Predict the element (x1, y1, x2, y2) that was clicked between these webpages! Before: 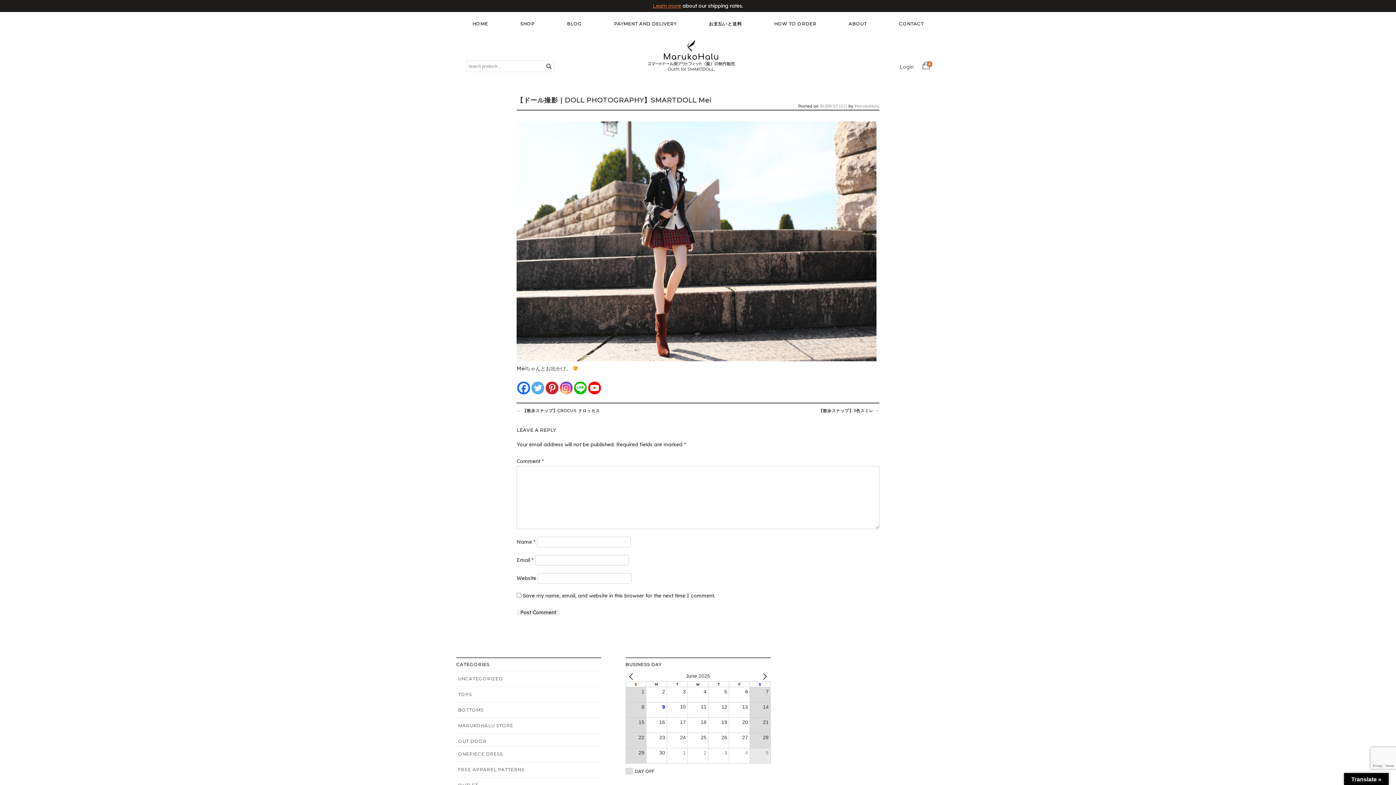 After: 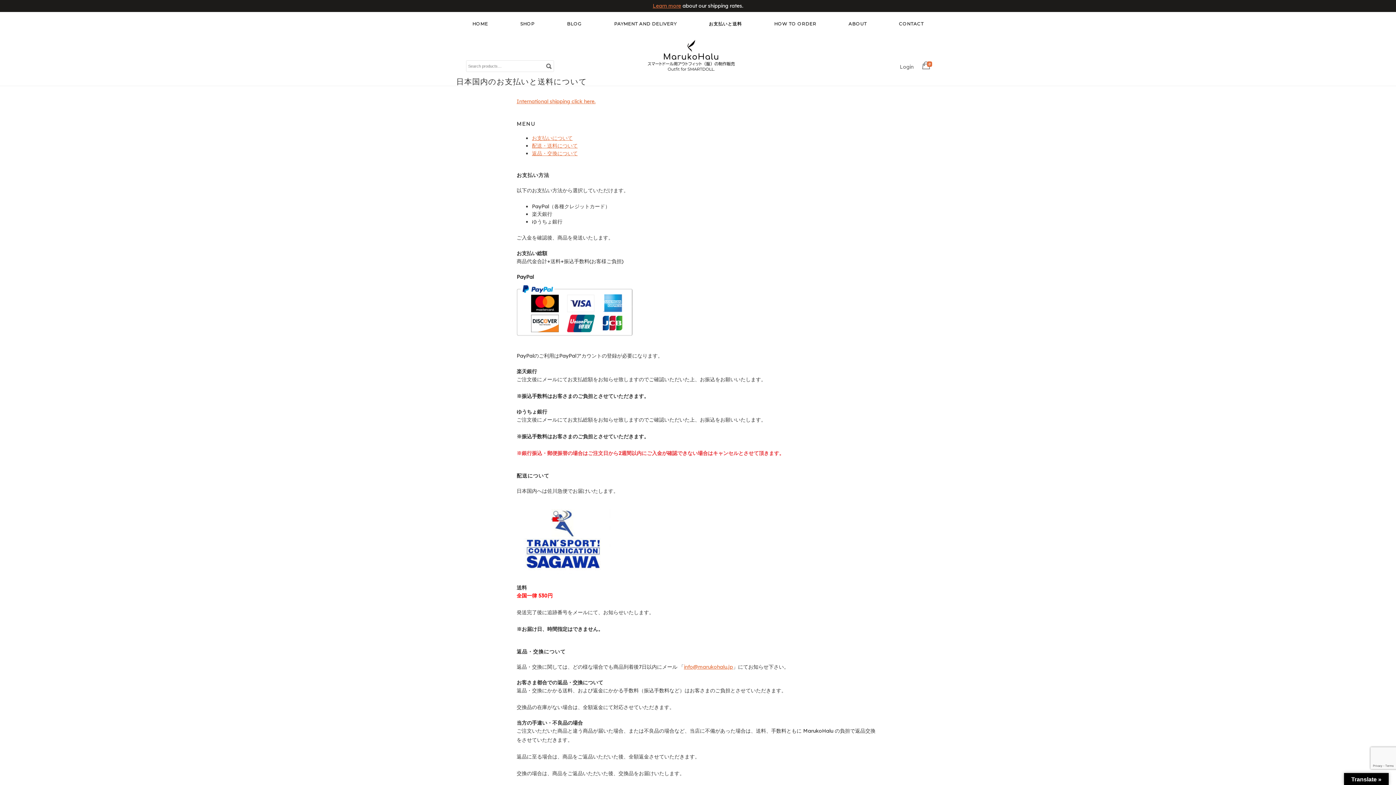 Action: label: お支払いと送料 bbox: (692, 16, 758, 30)